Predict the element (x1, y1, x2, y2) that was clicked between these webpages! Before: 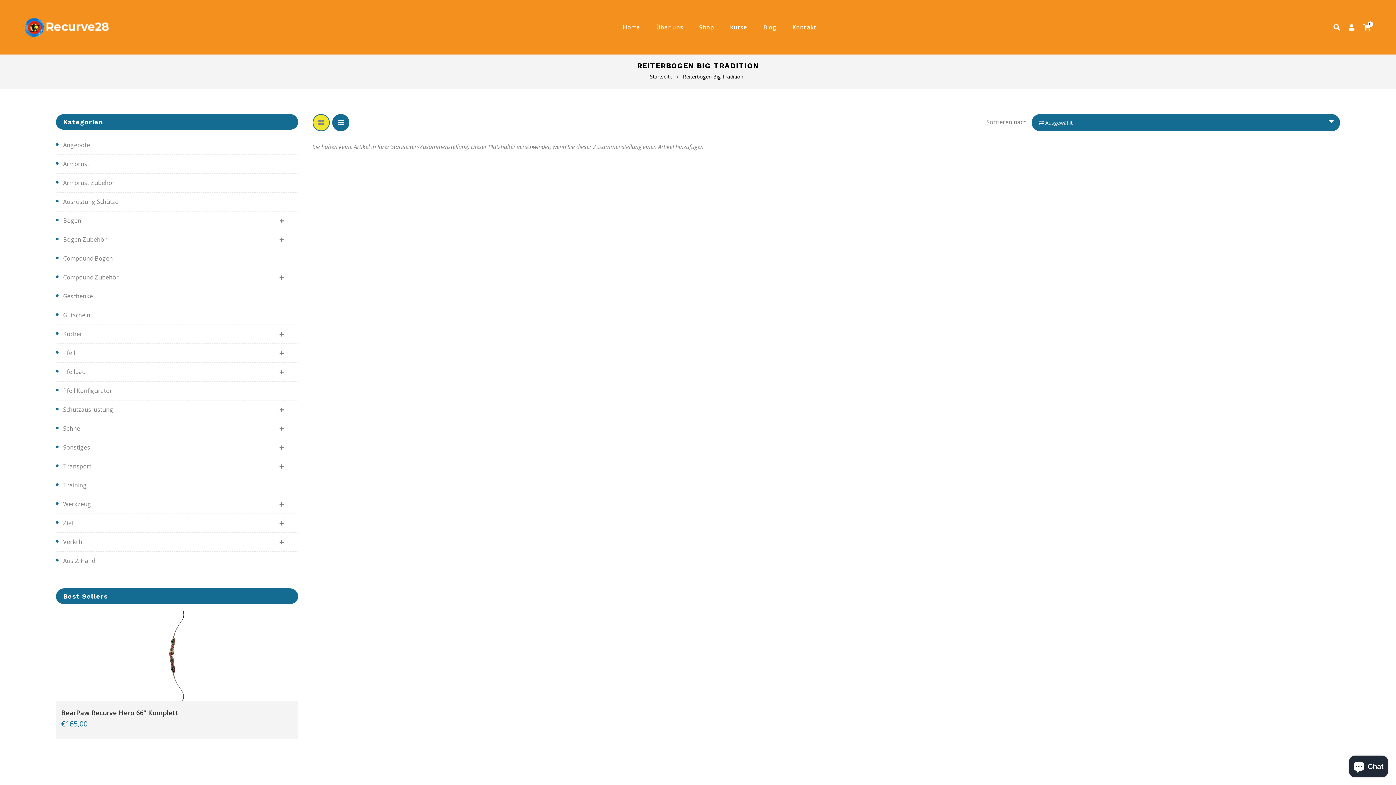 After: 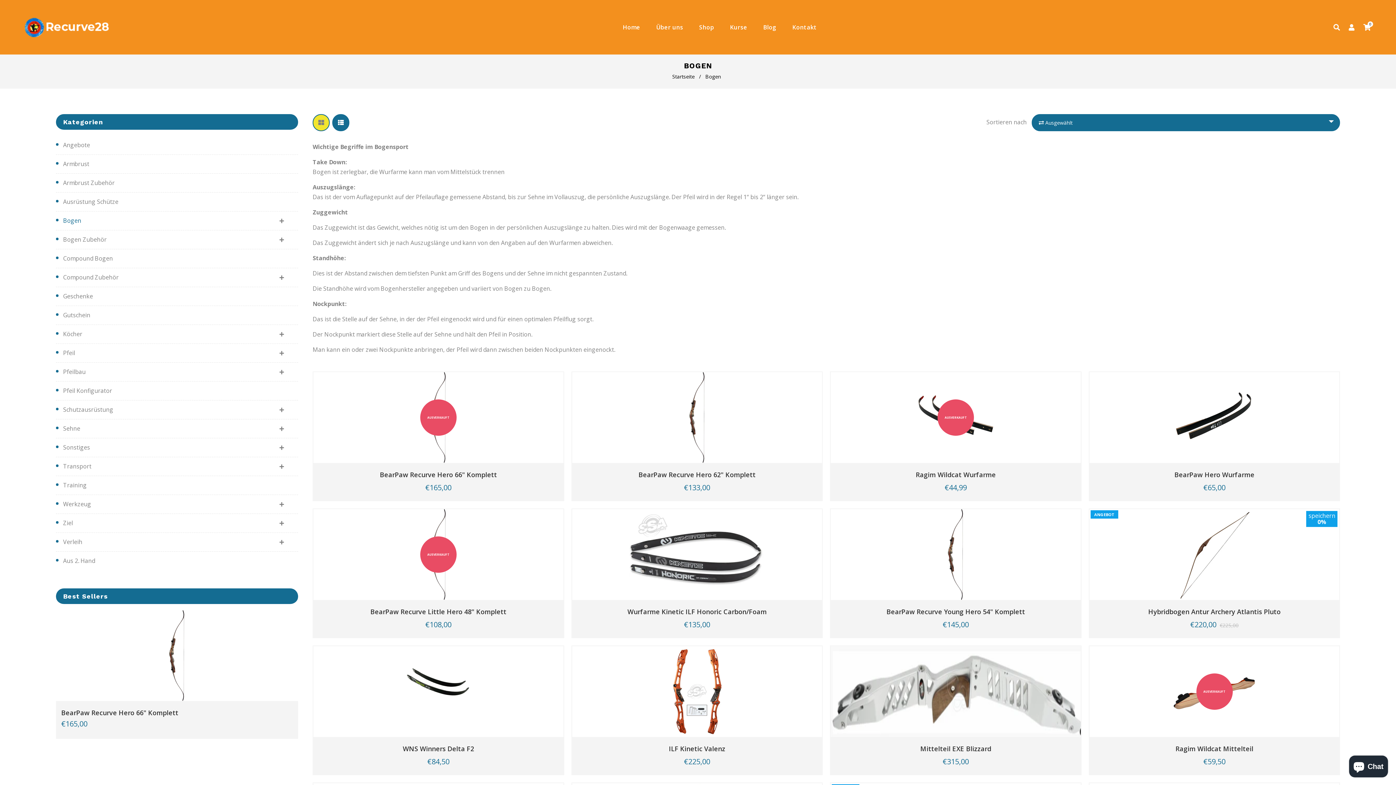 Action: label: Bogen bbox: (63, 216, 251, 225)